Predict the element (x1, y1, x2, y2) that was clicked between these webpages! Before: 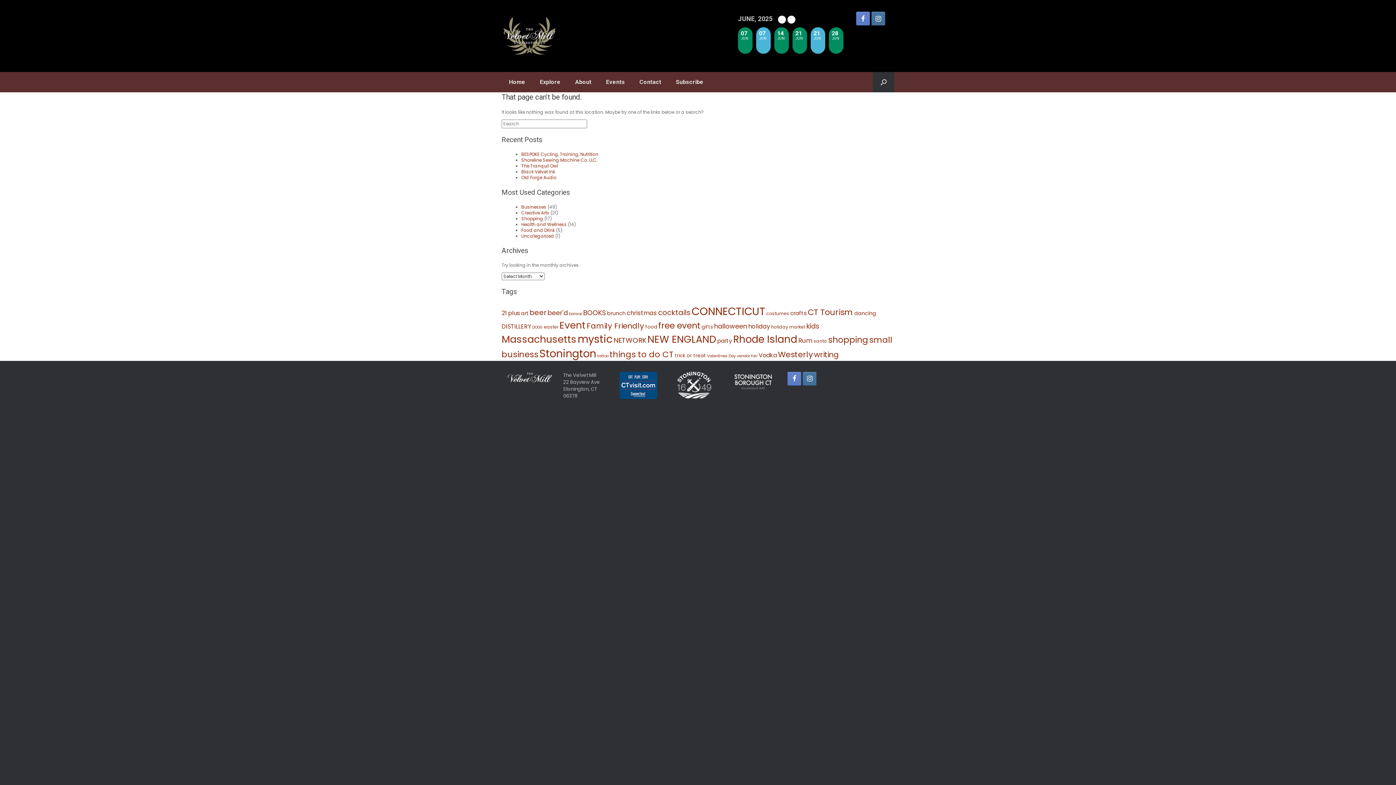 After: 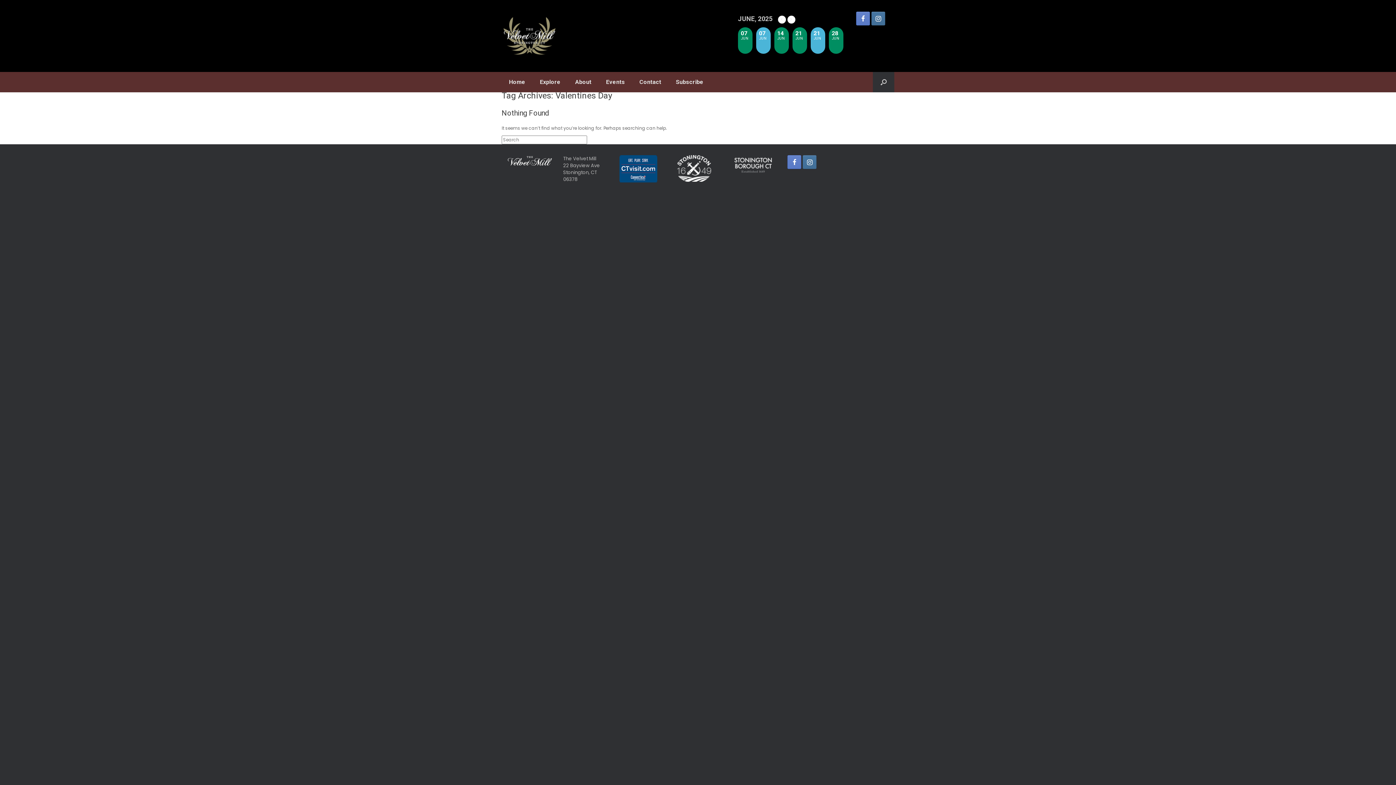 Action: label: Valentines Day (2 items) bbox: (707, 353, 736, 358)